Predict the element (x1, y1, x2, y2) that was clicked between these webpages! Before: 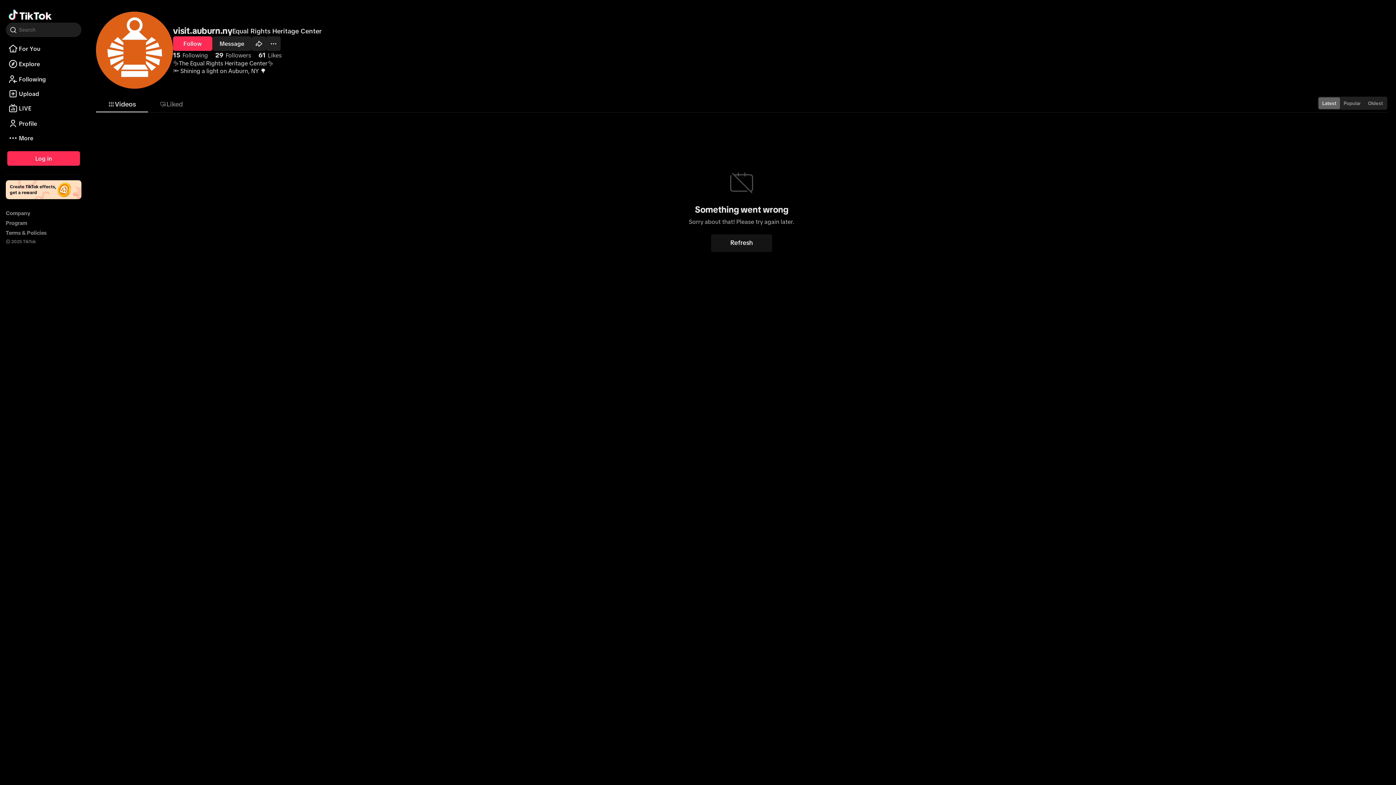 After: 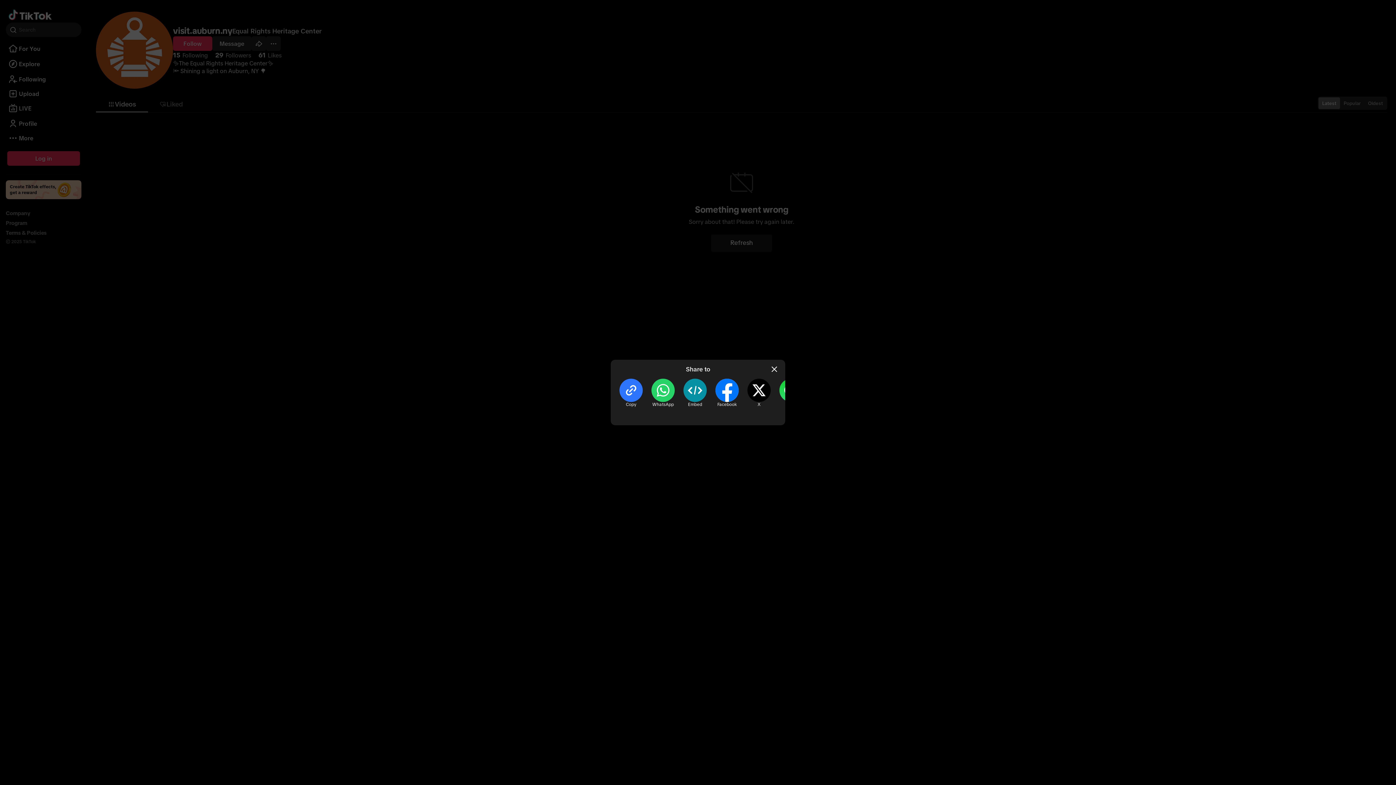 Action: label: Share bbox: (251, 36, 266, 50)